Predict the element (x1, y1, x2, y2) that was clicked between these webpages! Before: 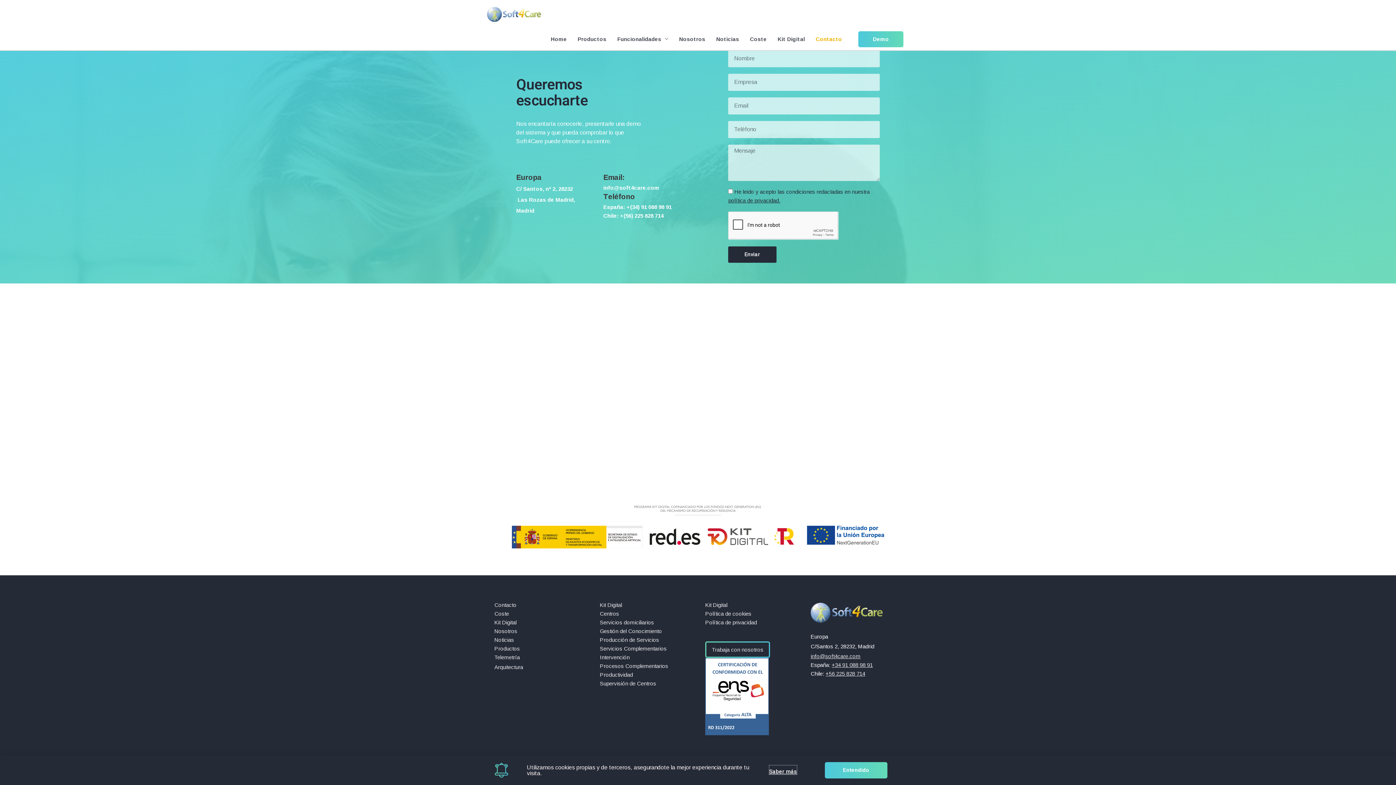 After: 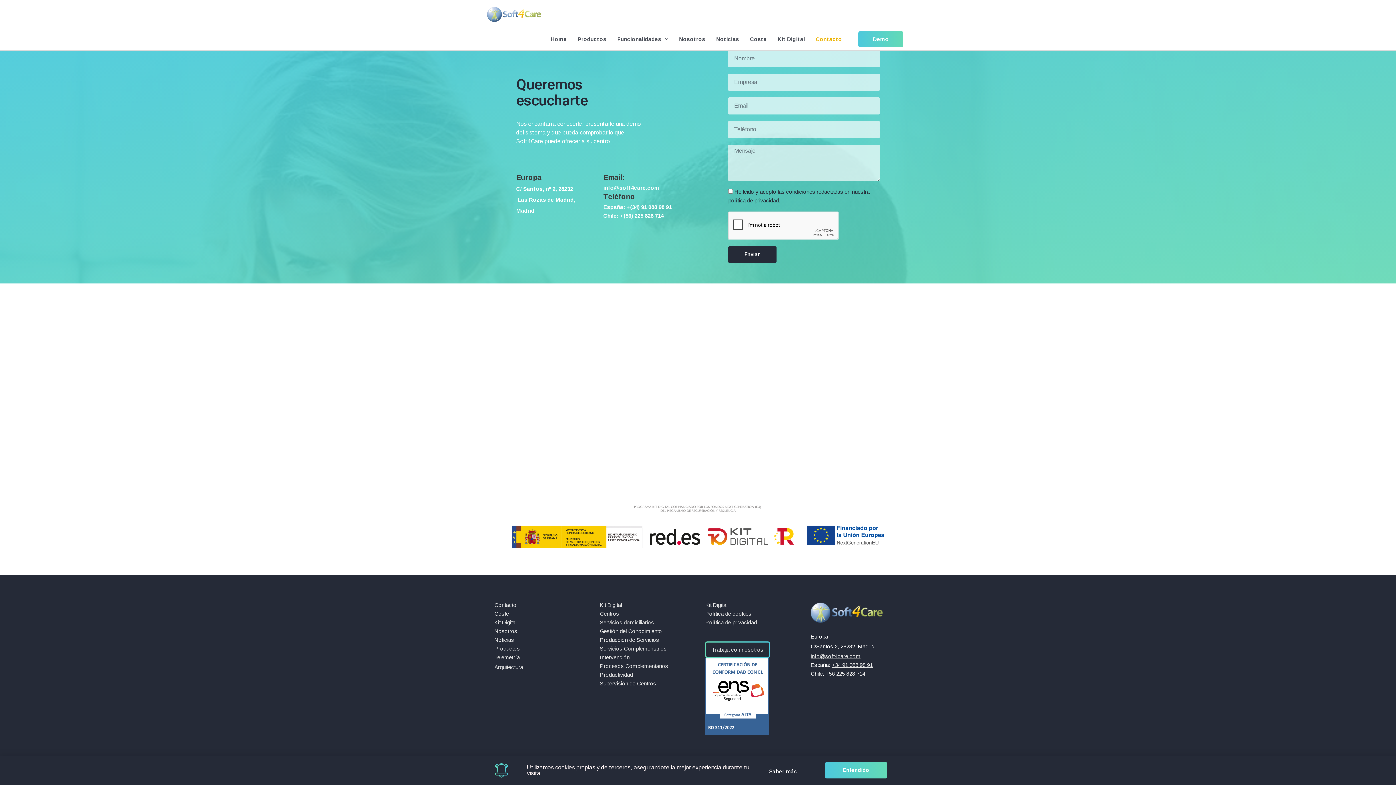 Action: bbox: (603, 184, 659, 191) label: info@soft4care.com